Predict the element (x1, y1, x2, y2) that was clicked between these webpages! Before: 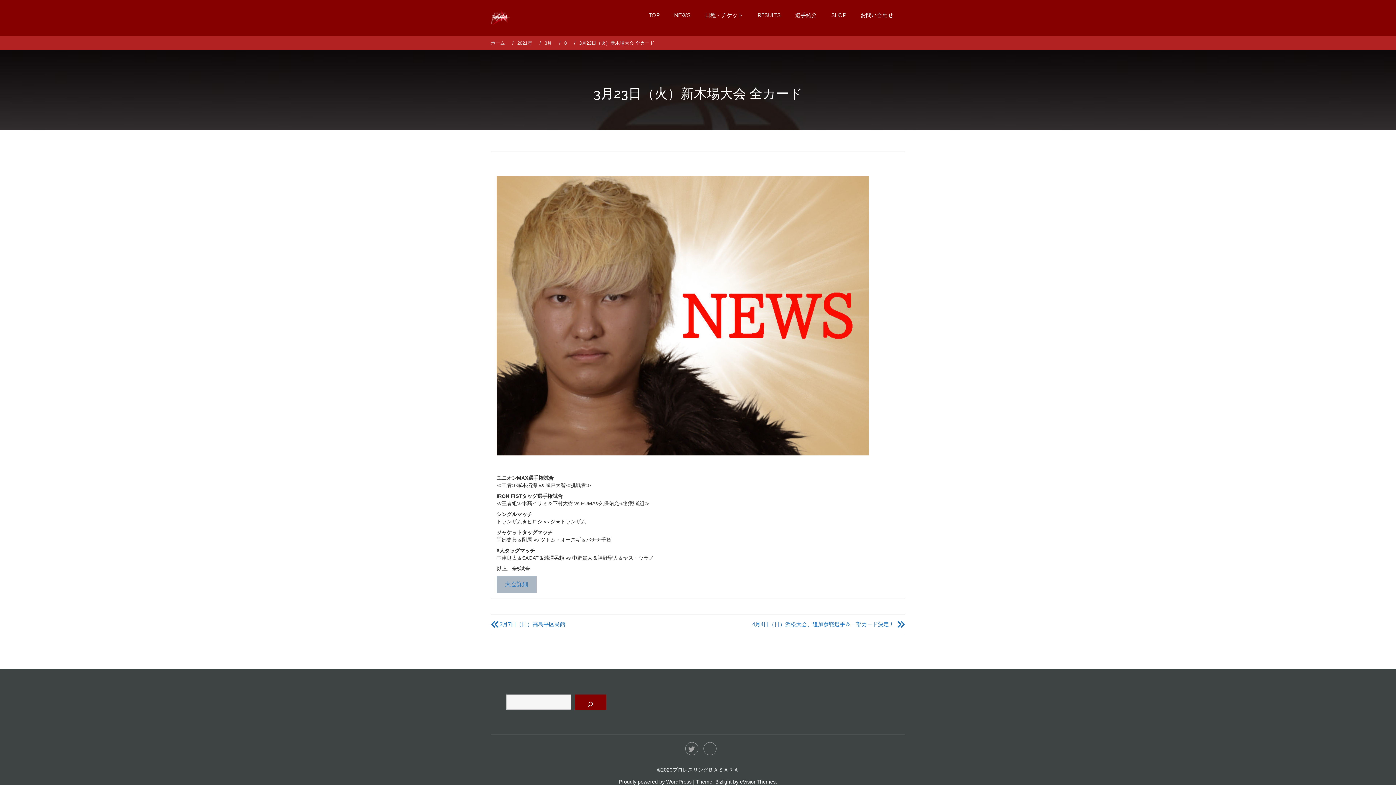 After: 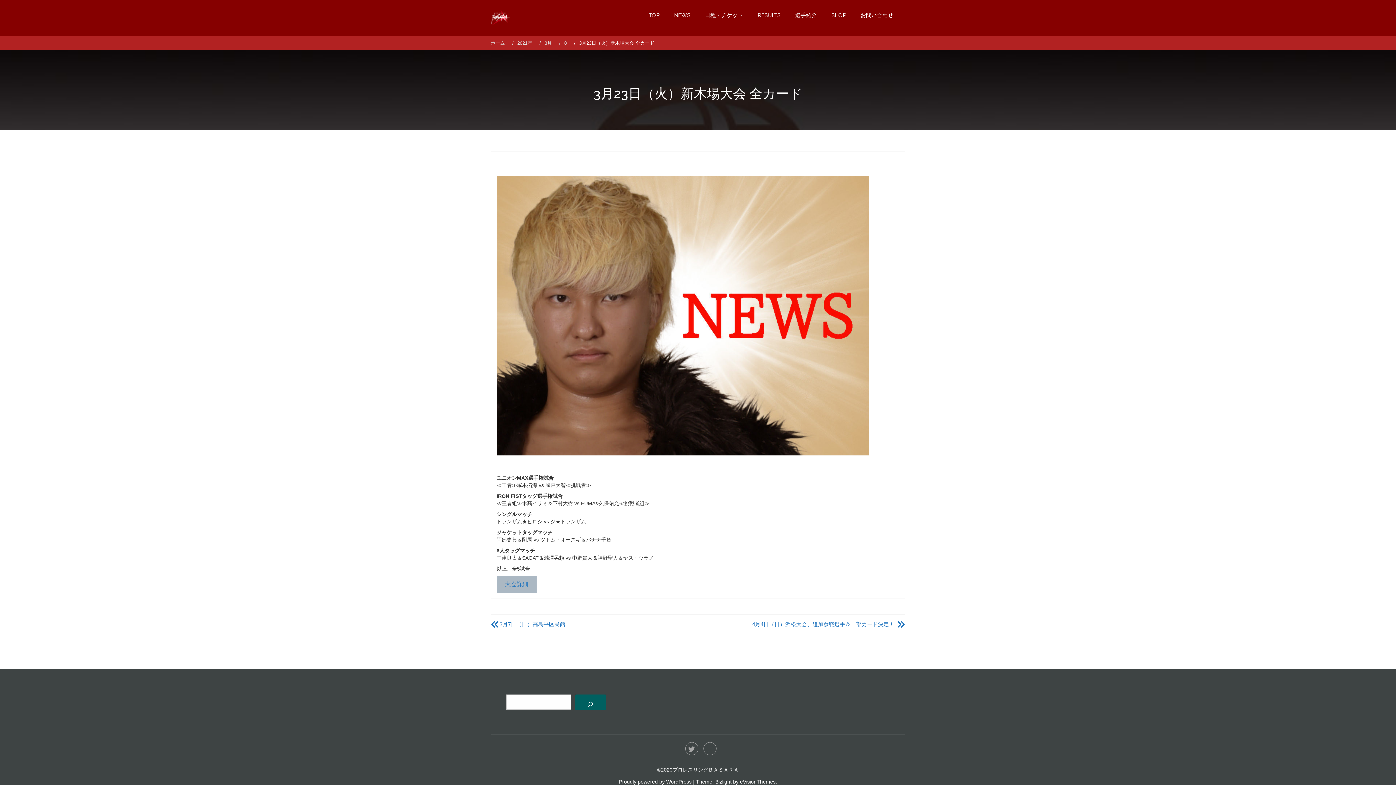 Action: bbox: (575, 694, 606, 710)